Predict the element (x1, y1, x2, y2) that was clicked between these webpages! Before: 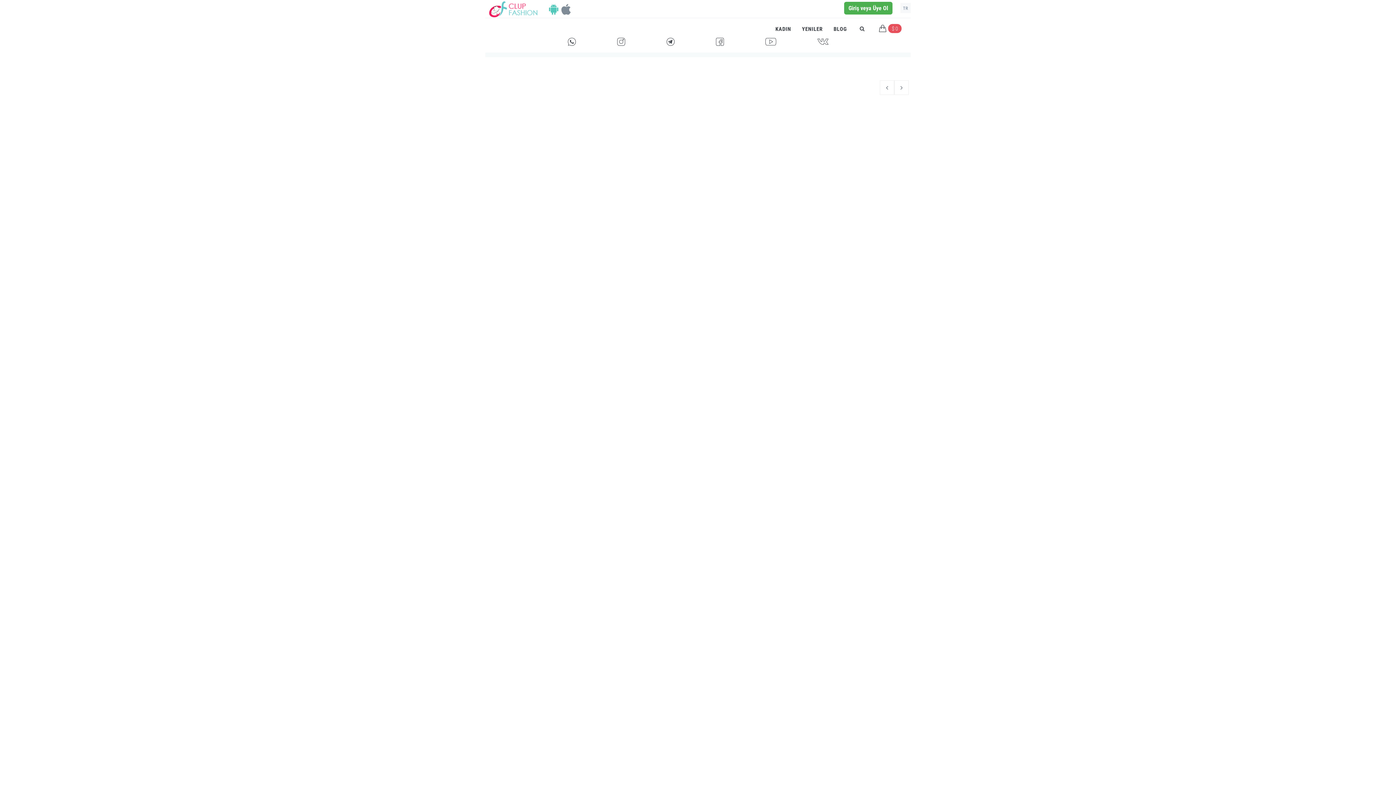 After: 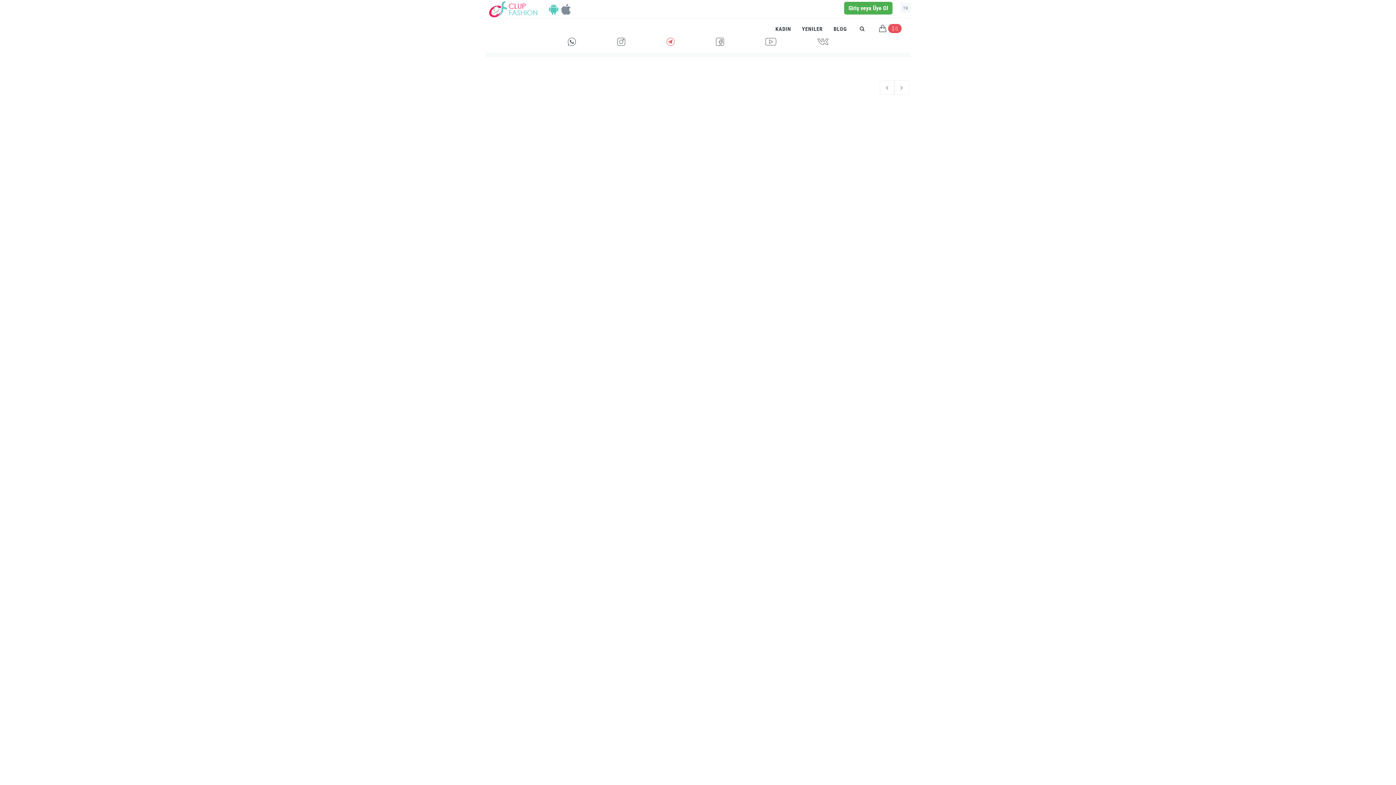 Action: bbox: (666, 37, 674, 45) label: G